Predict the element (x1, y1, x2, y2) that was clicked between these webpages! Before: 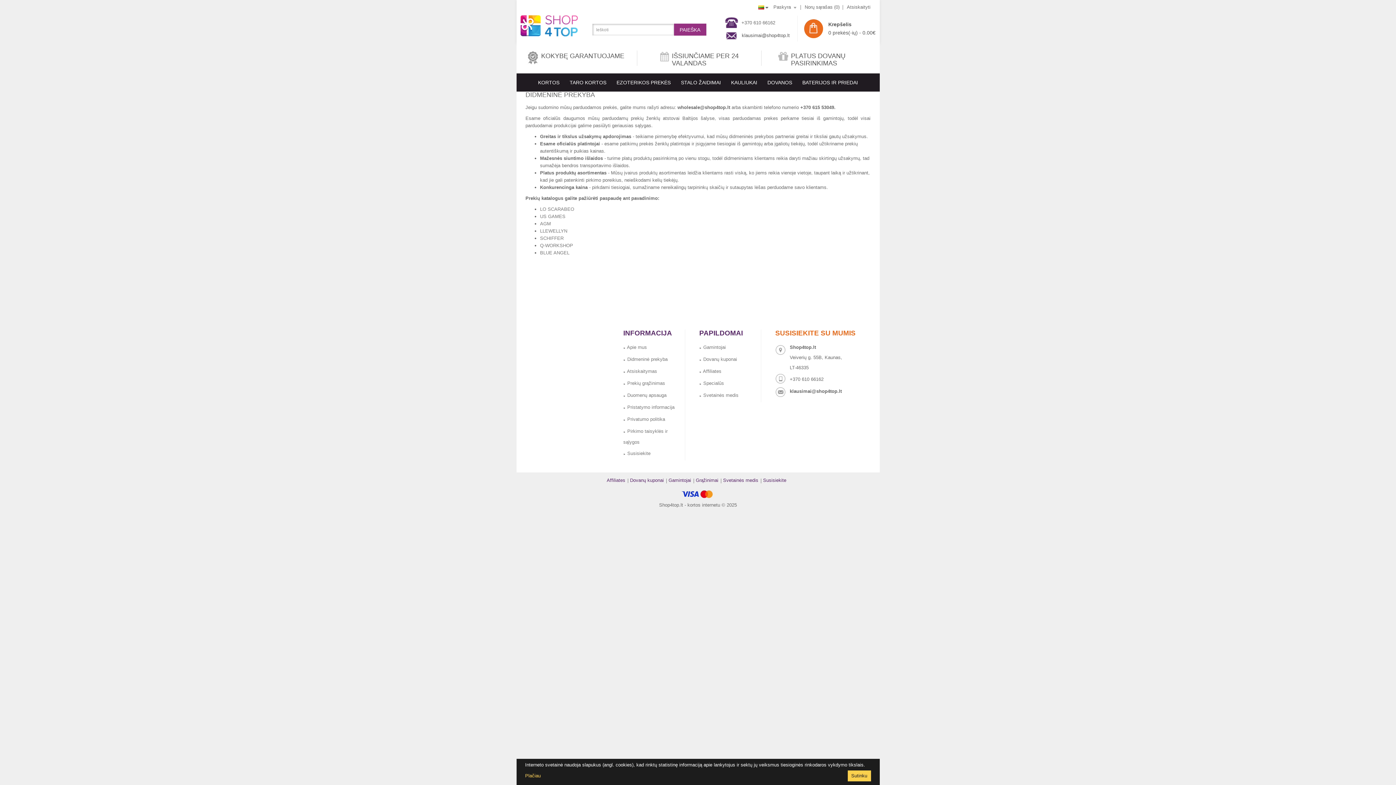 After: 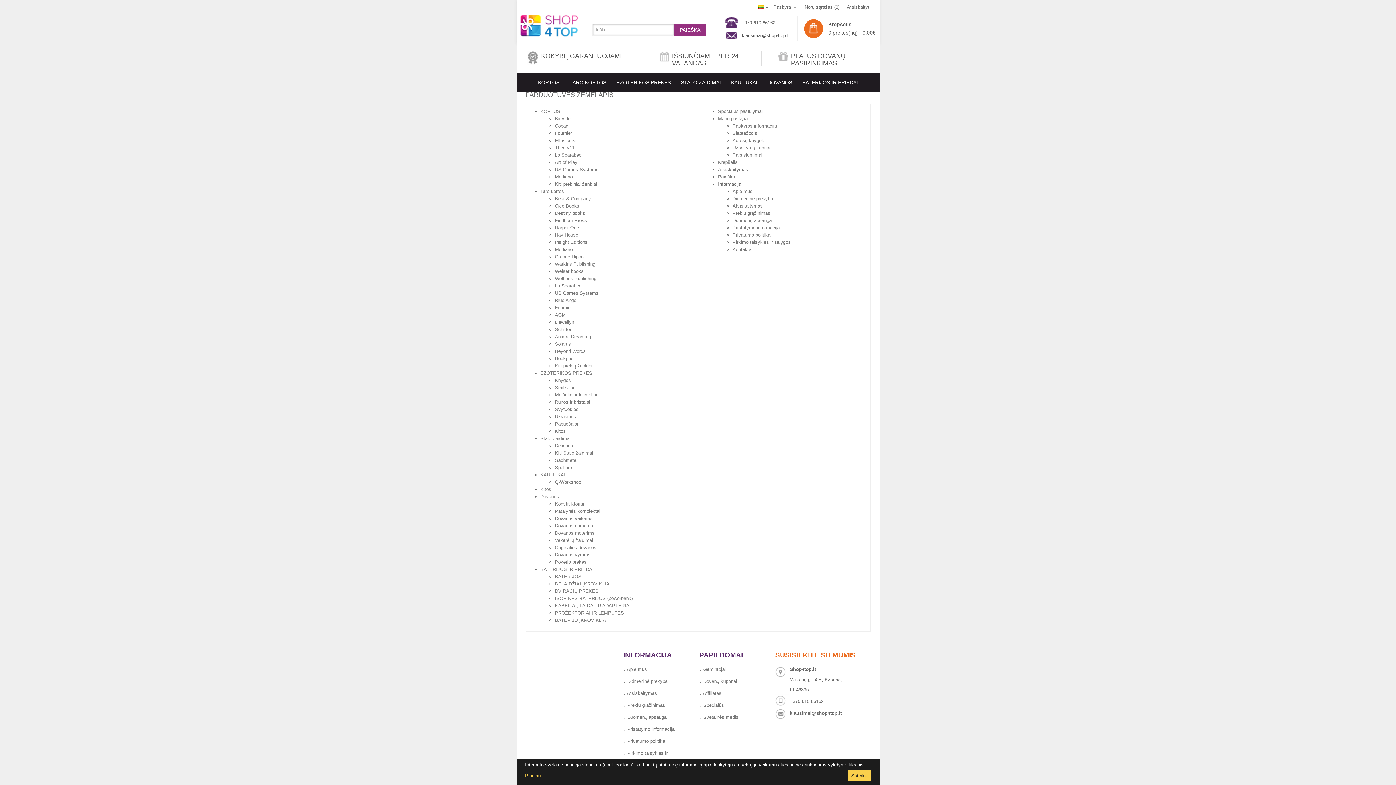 Action: label: Svetainės medis bbox: (723, 477, 758, 483)